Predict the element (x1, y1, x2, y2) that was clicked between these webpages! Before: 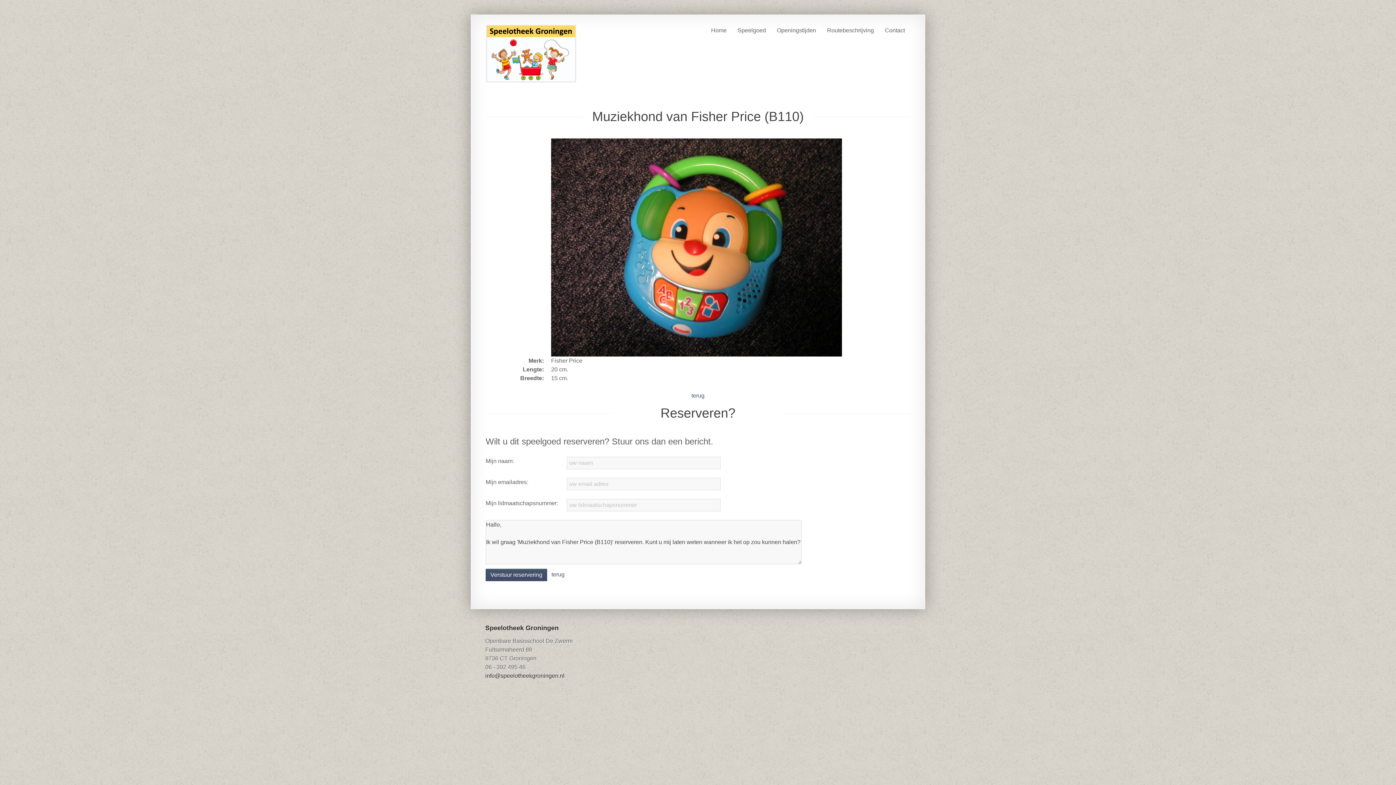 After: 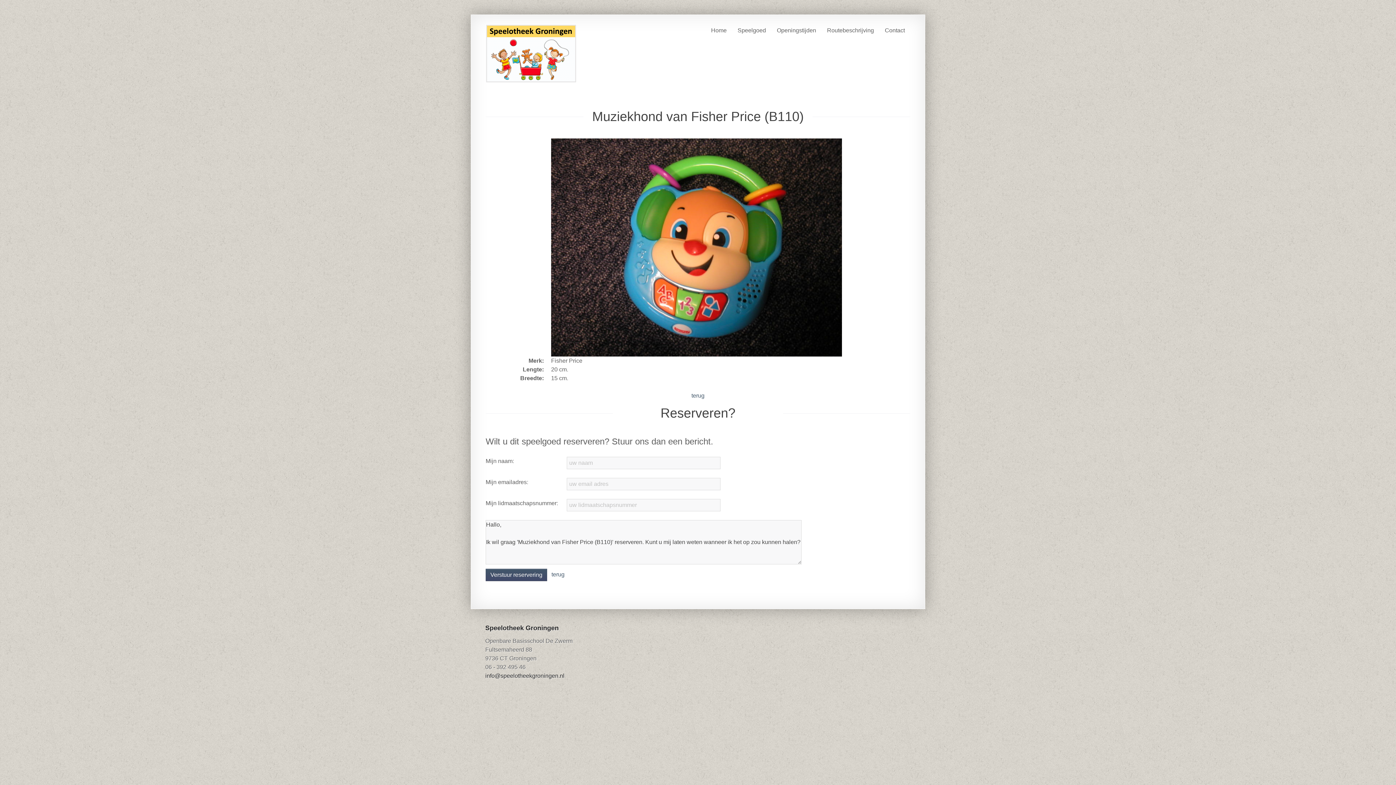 Action: label: info@speelotheekgroningen.nl bbox: (485, 673, 564, 679)